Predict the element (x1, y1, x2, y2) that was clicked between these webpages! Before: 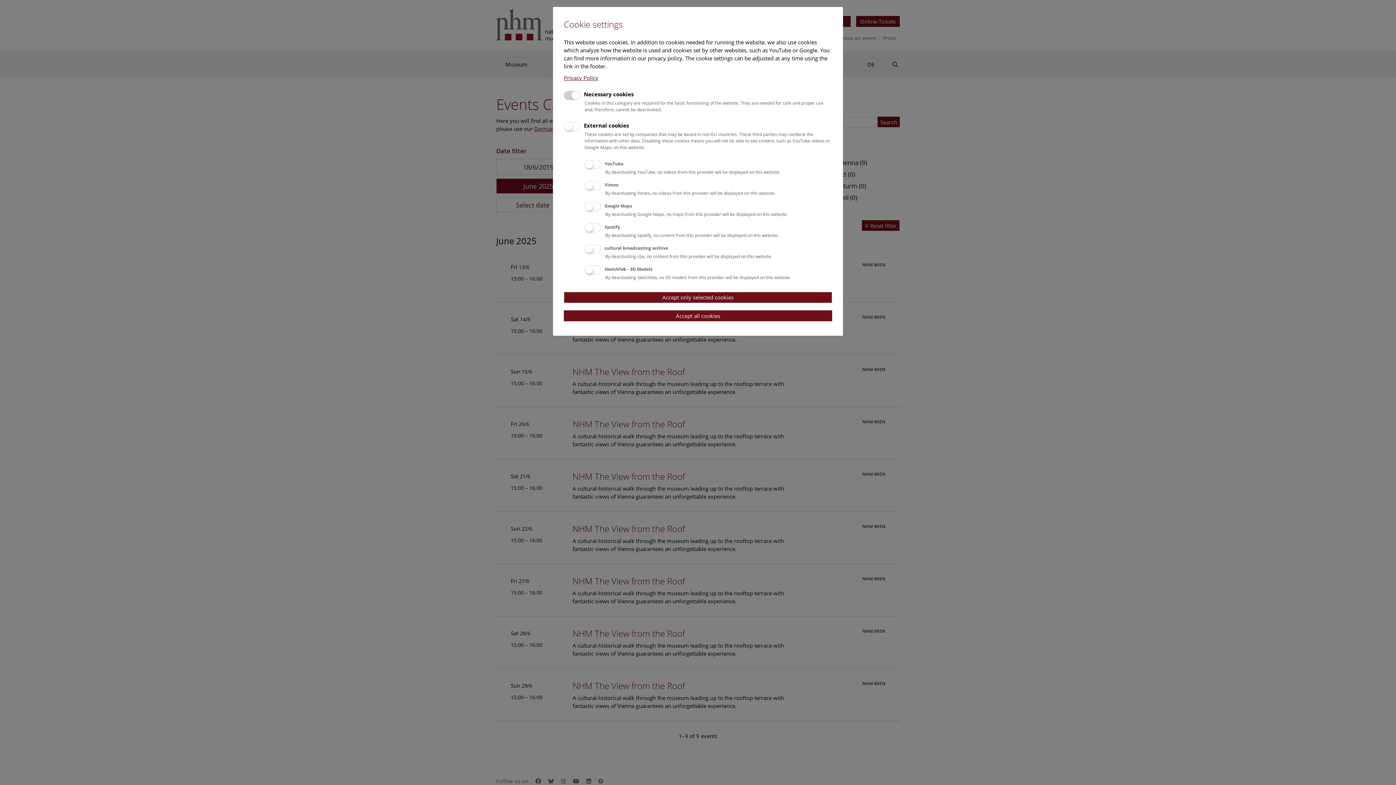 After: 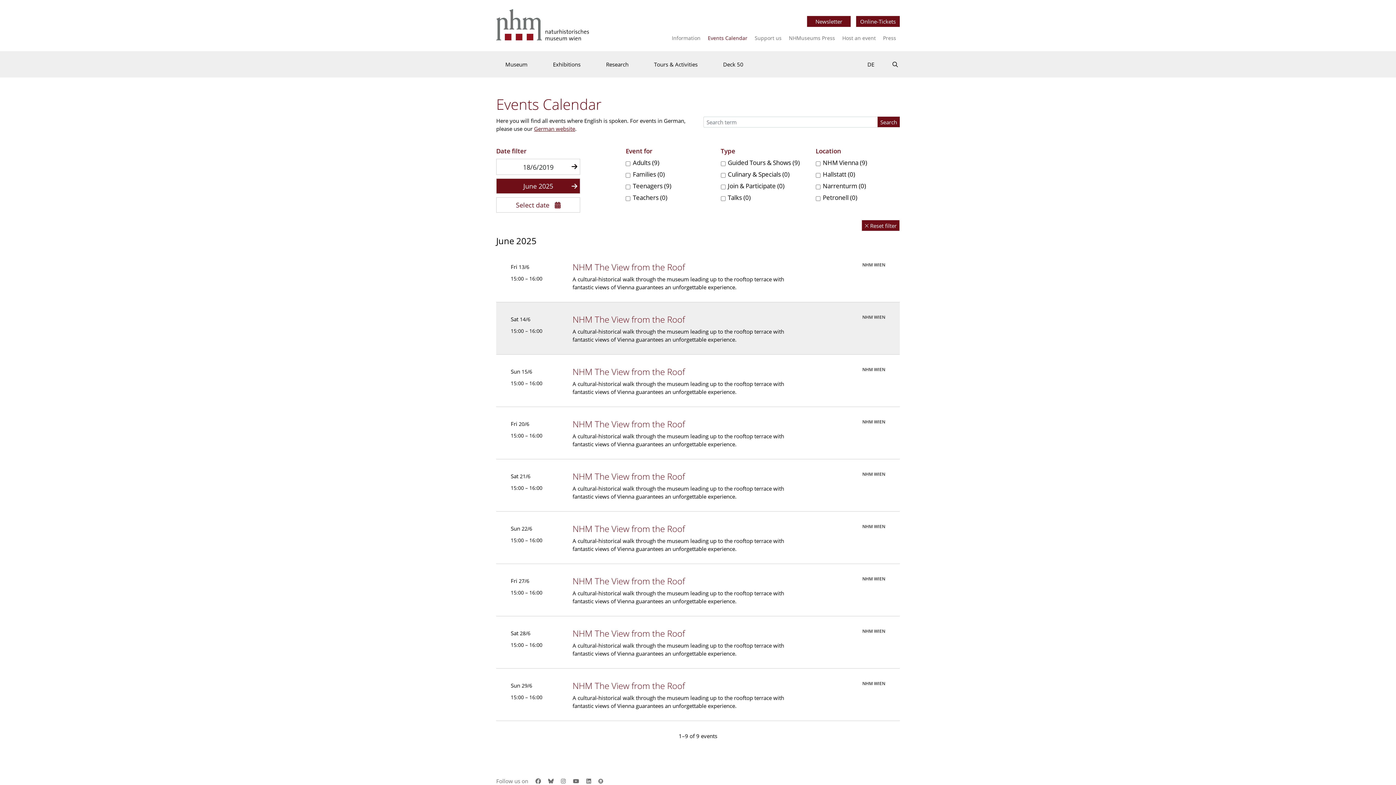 Action: label: Accept all cookies bbox: (564, 310, 832, 321)